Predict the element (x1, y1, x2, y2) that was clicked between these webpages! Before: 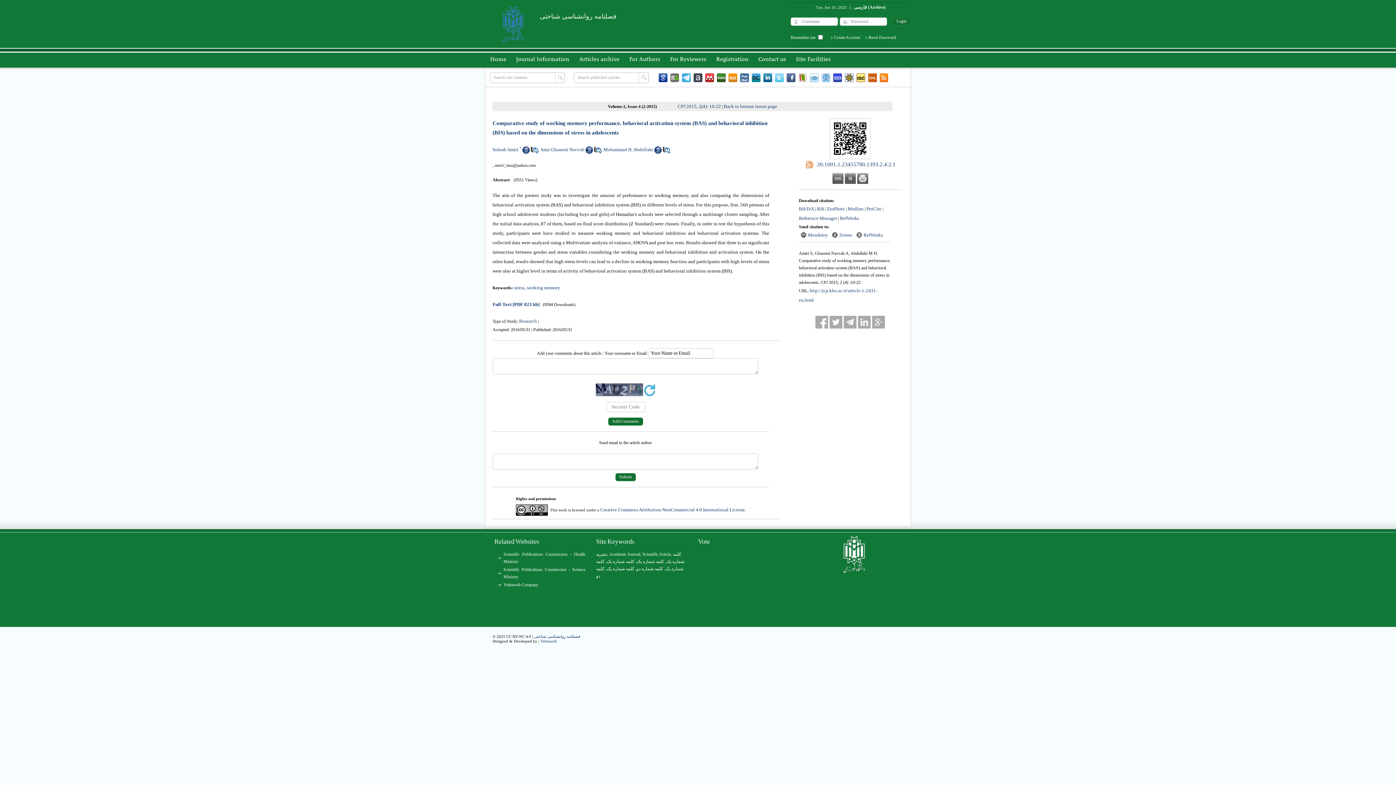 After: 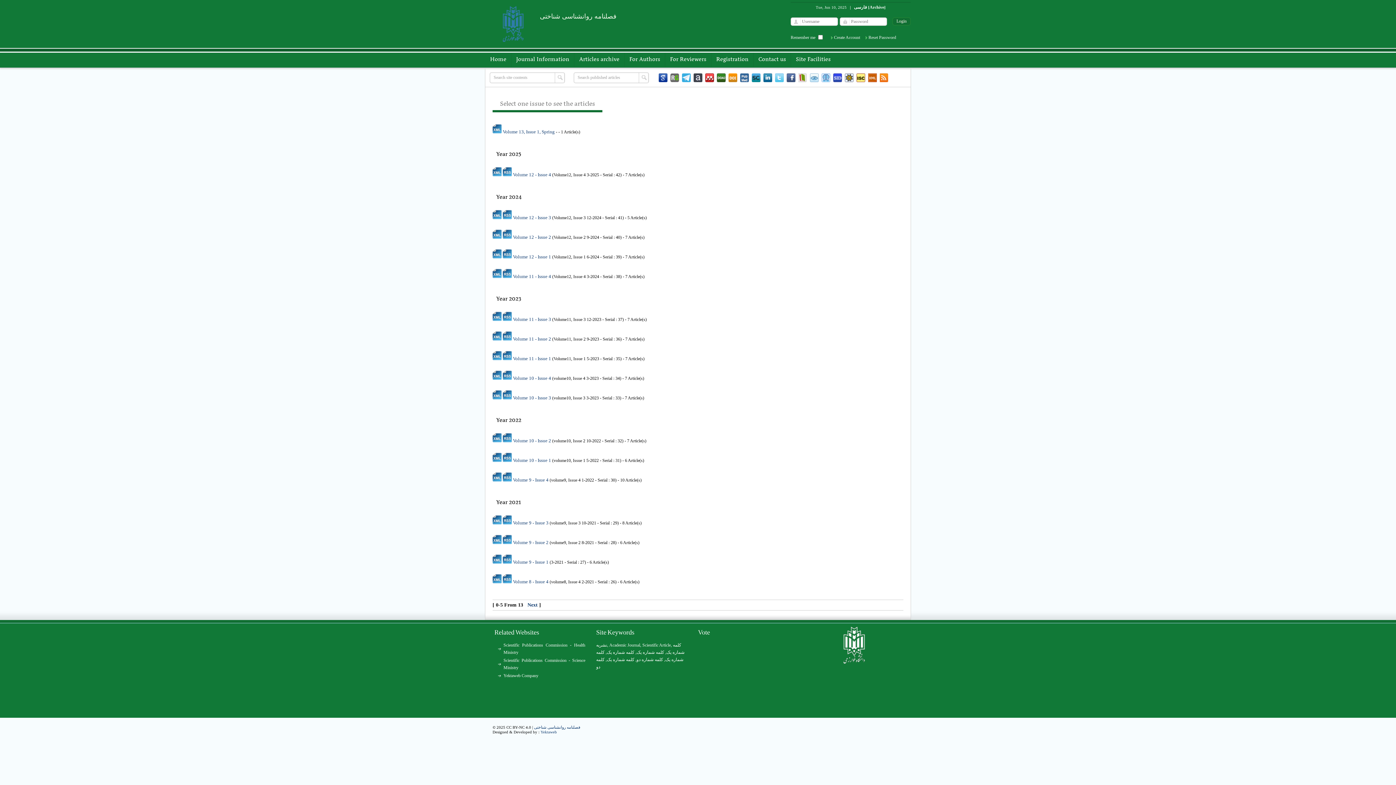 Action: label: Back to browse issues page bbox: (724, 103, 777, 109)